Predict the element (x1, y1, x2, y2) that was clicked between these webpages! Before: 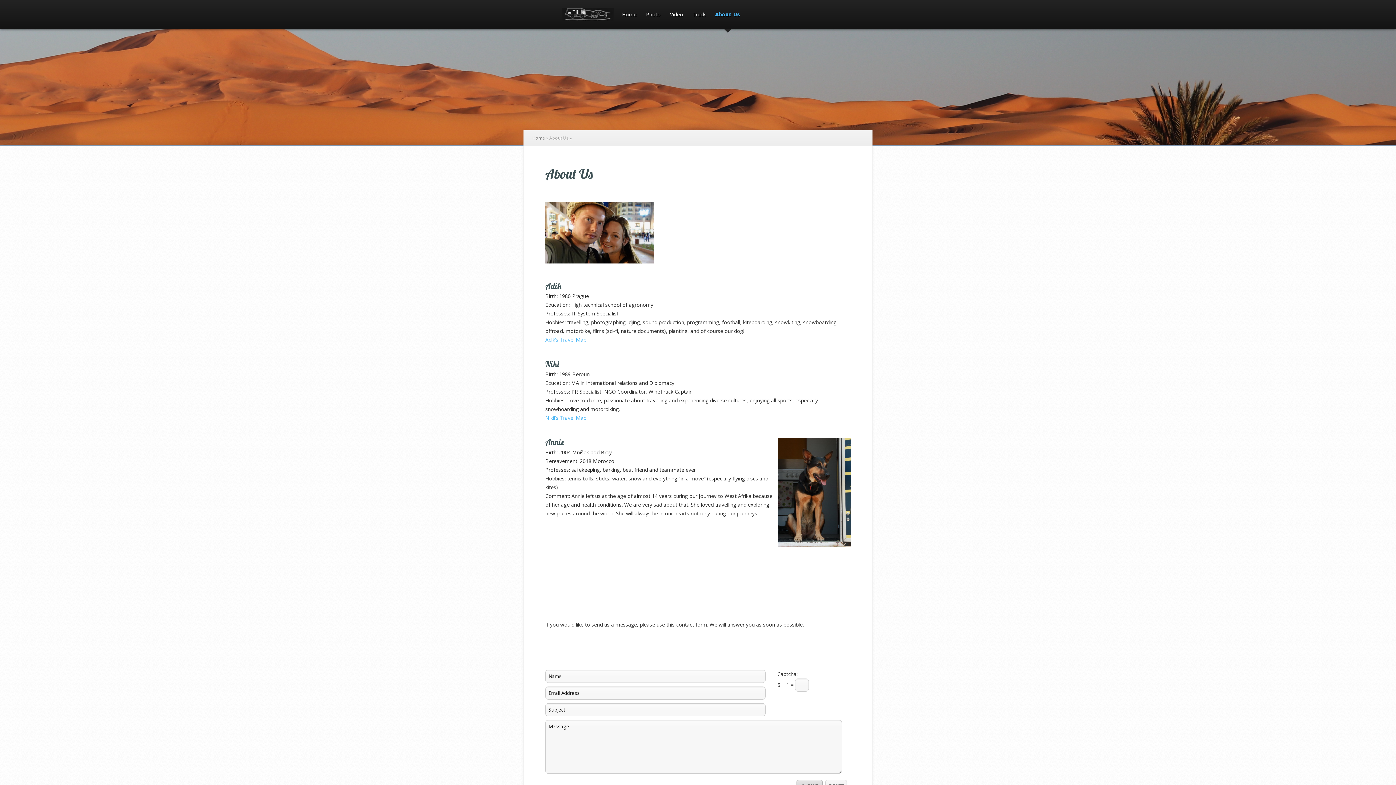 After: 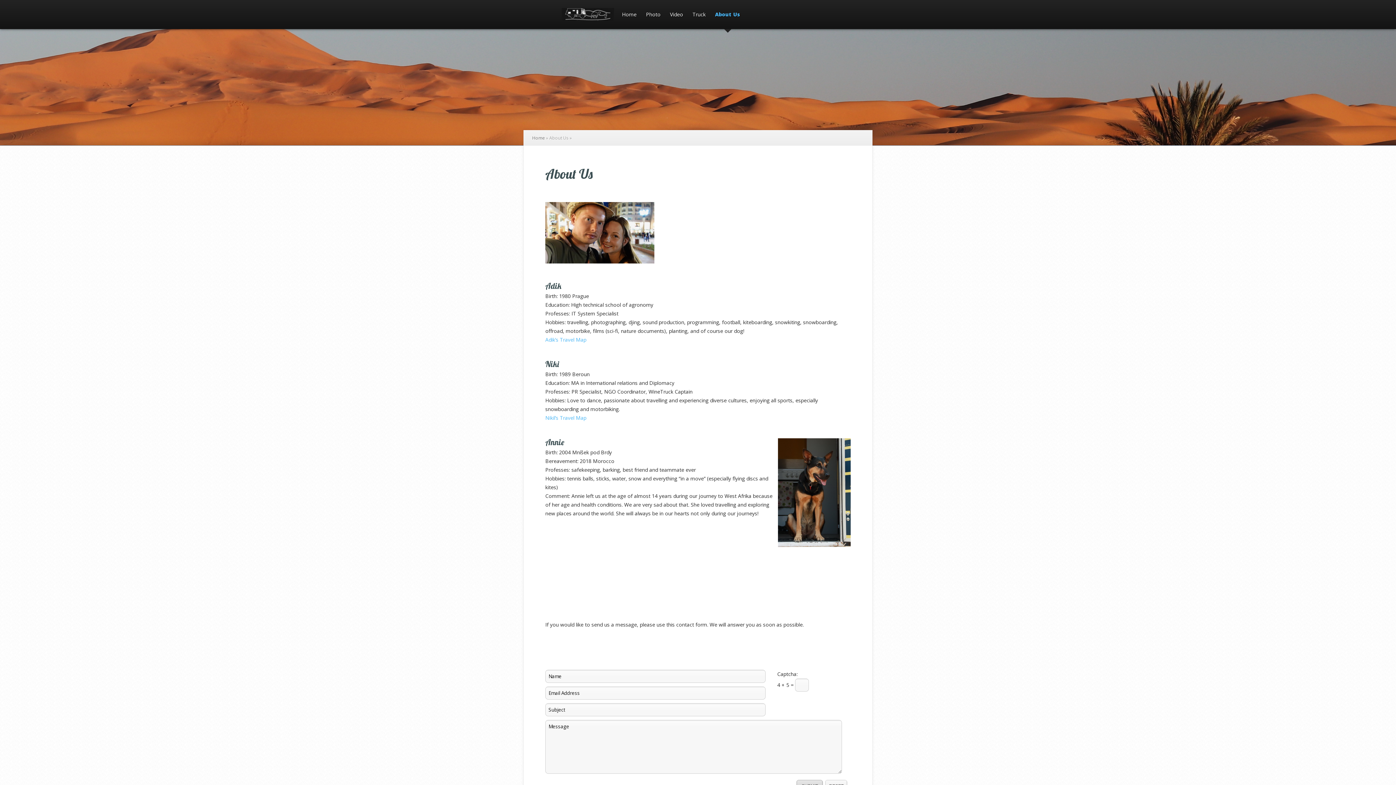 Action: bbox: (711, 12, 744, 29) label: About Us